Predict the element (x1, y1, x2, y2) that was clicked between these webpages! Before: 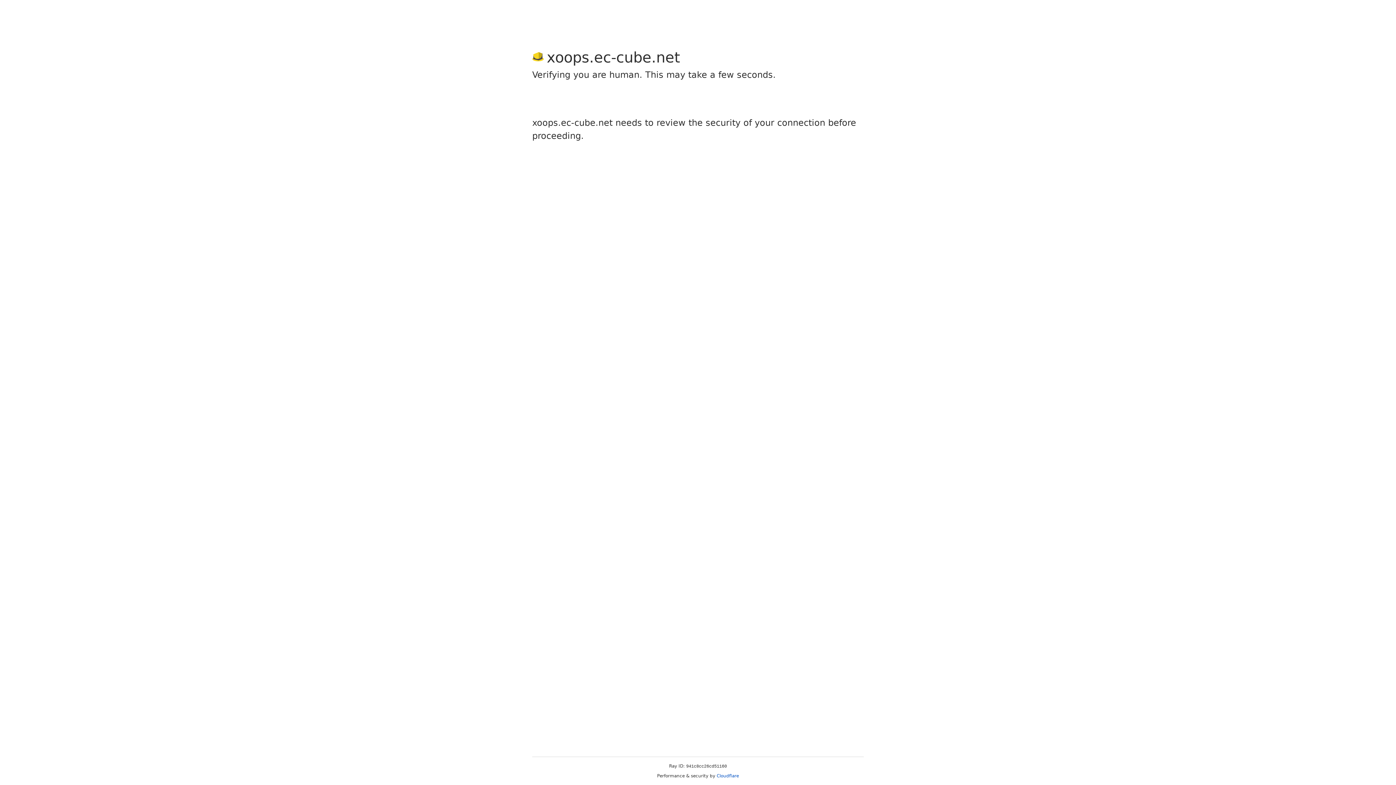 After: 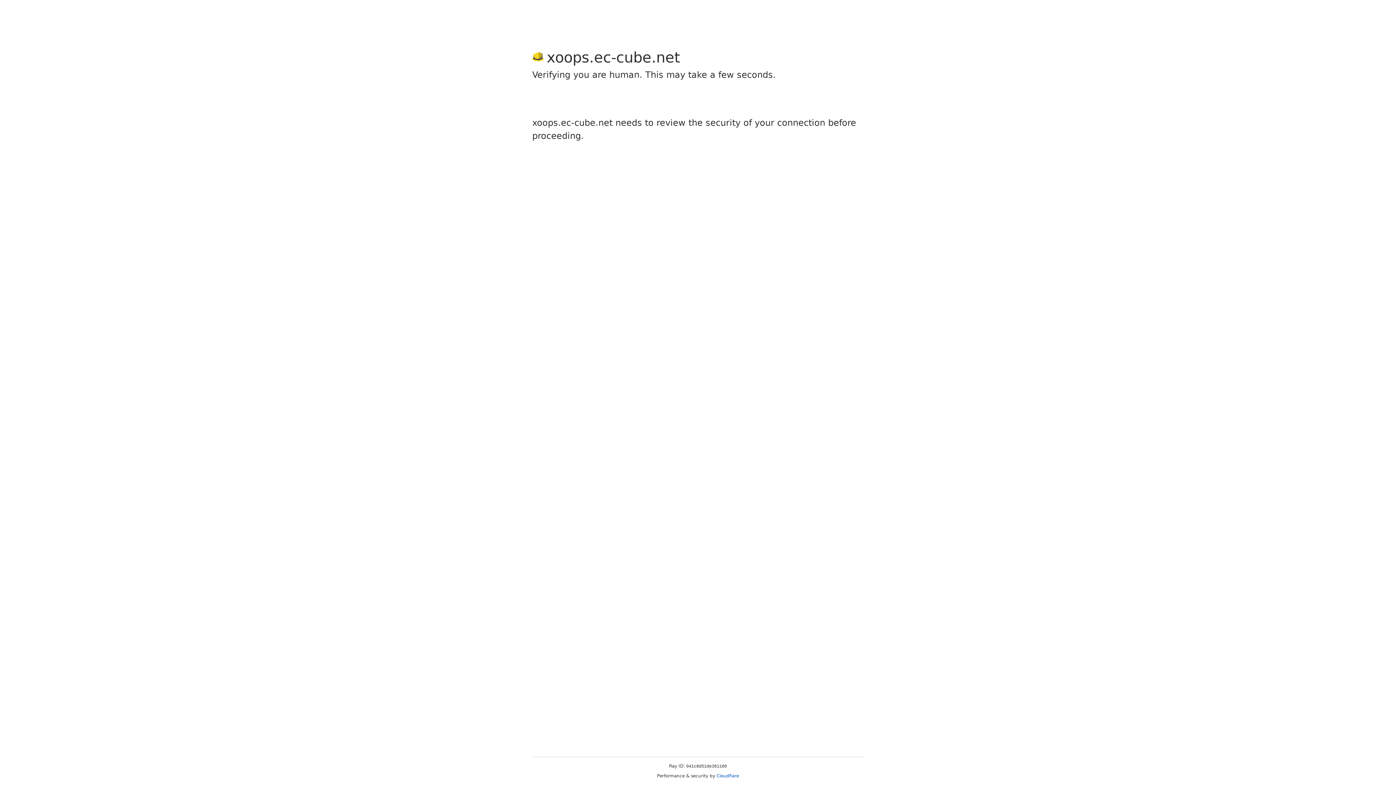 Action: label: Cloudflare bbox: (716, 773, 739, 778)